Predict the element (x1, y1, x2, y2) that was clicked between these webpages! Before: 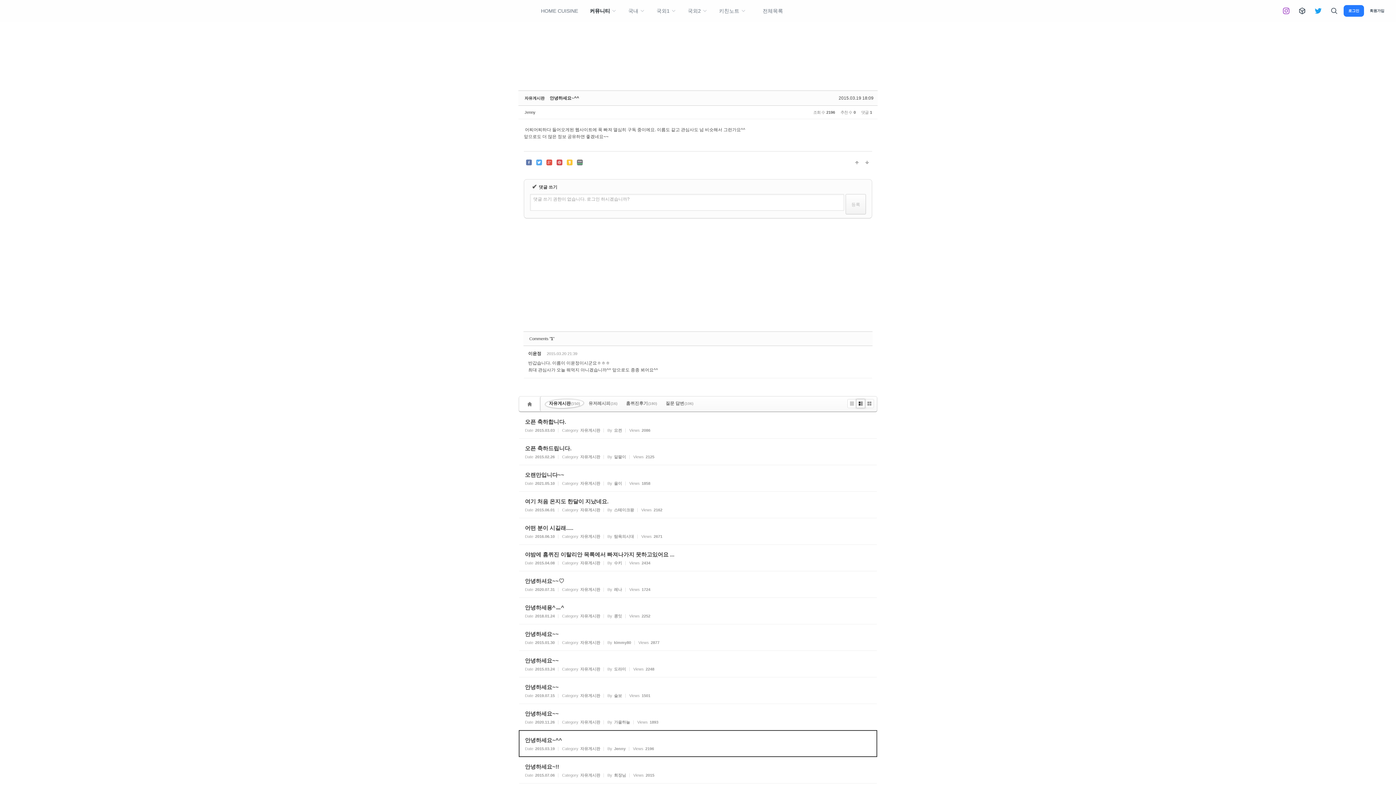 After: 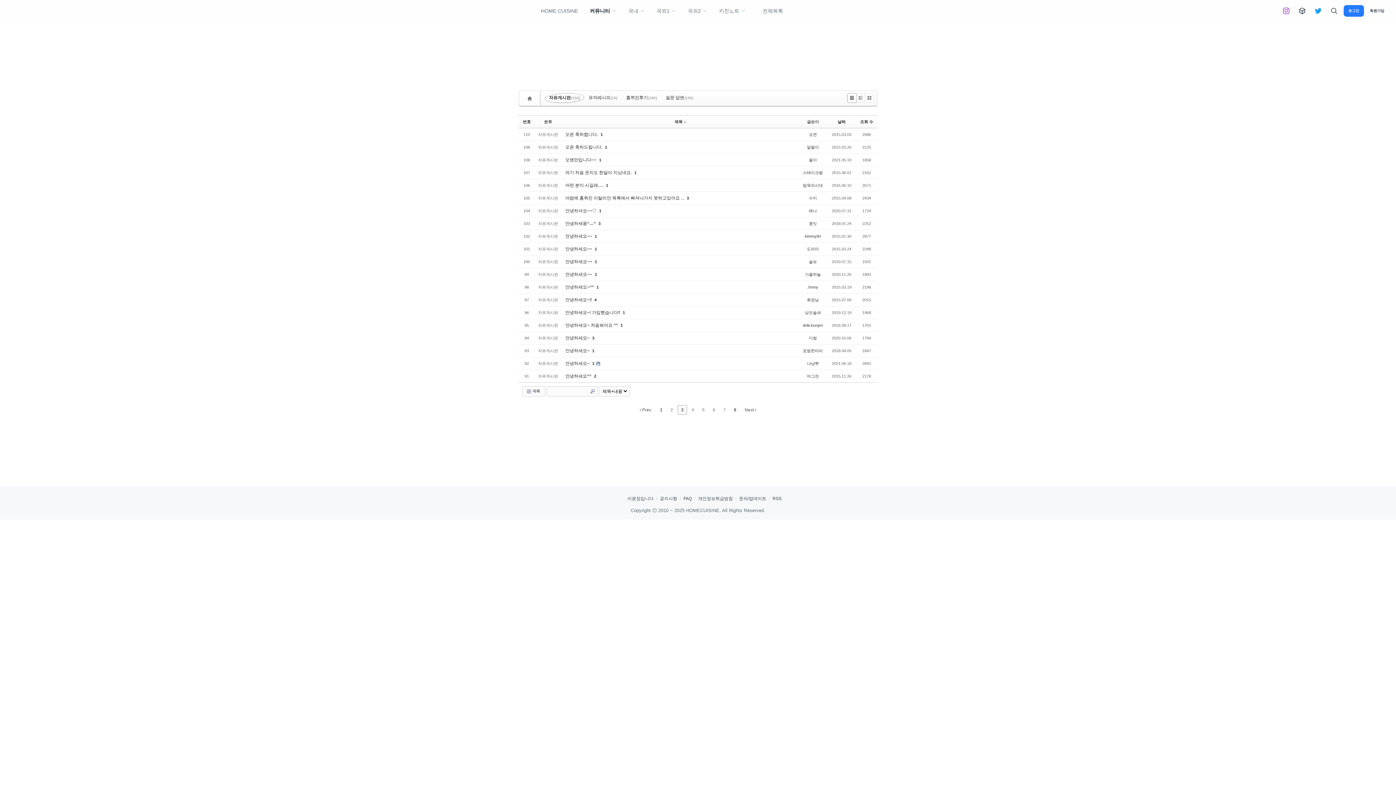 Action: bbox: (847, 399, 856, 408) label: List